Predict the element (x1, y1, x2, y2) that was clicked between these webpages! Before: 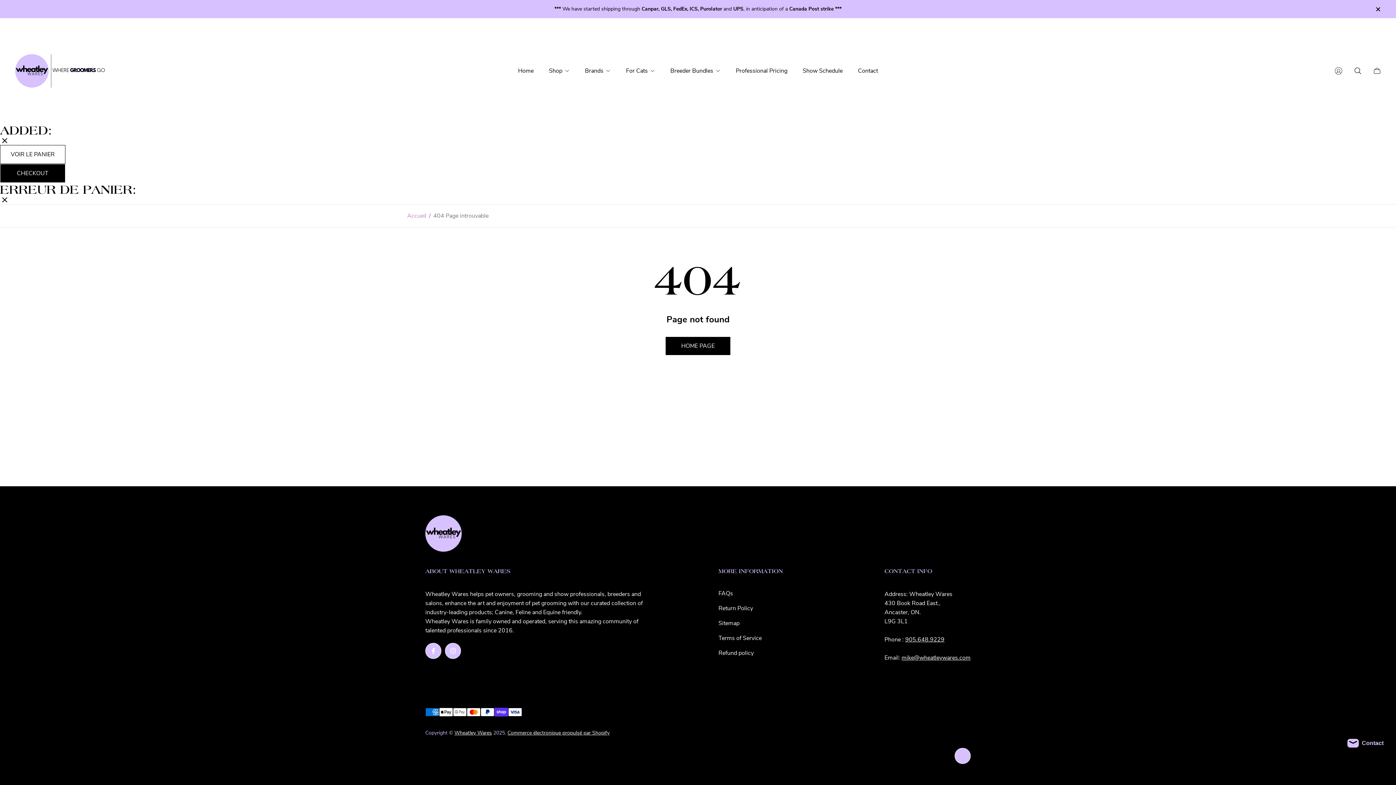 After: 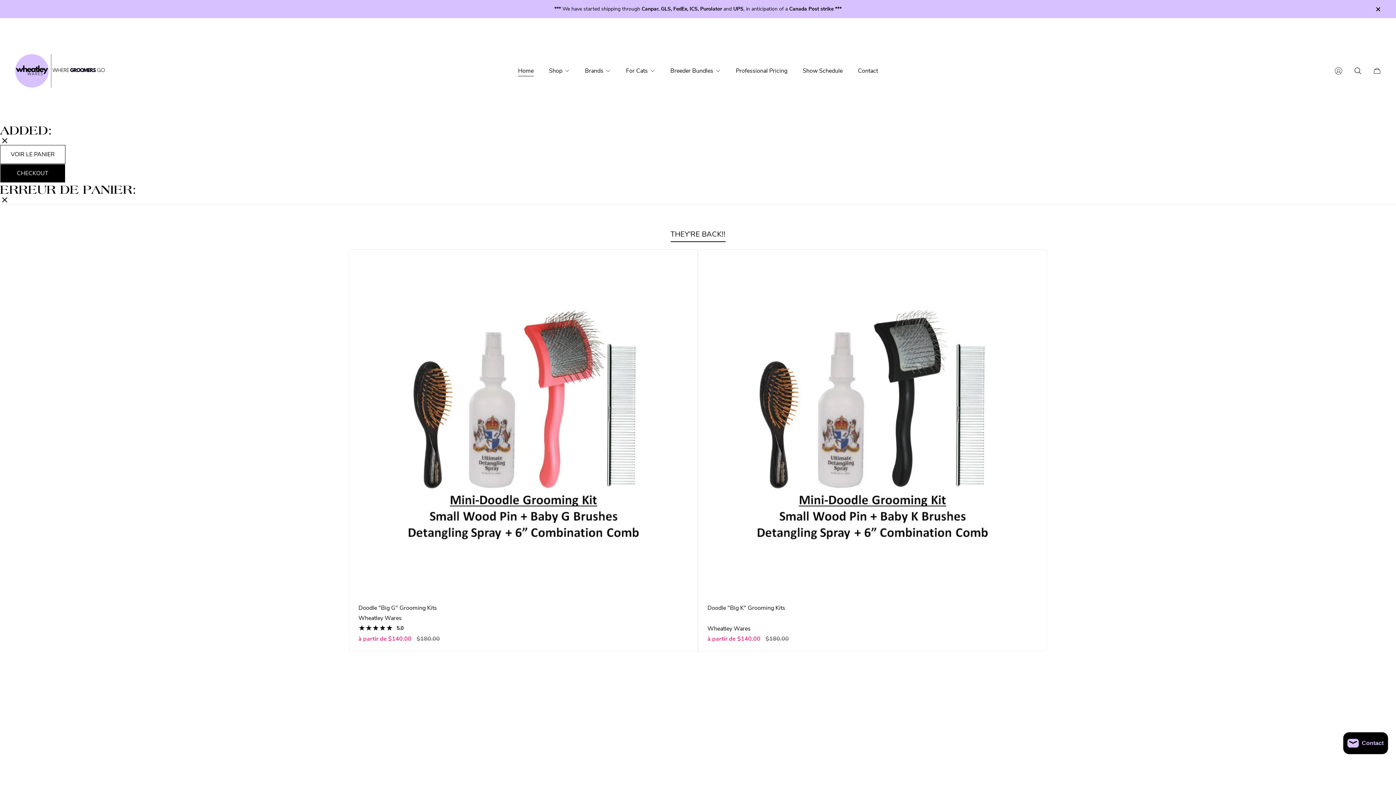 Action: bbox: (665, 336, 730, 355) label: HOME PAGE